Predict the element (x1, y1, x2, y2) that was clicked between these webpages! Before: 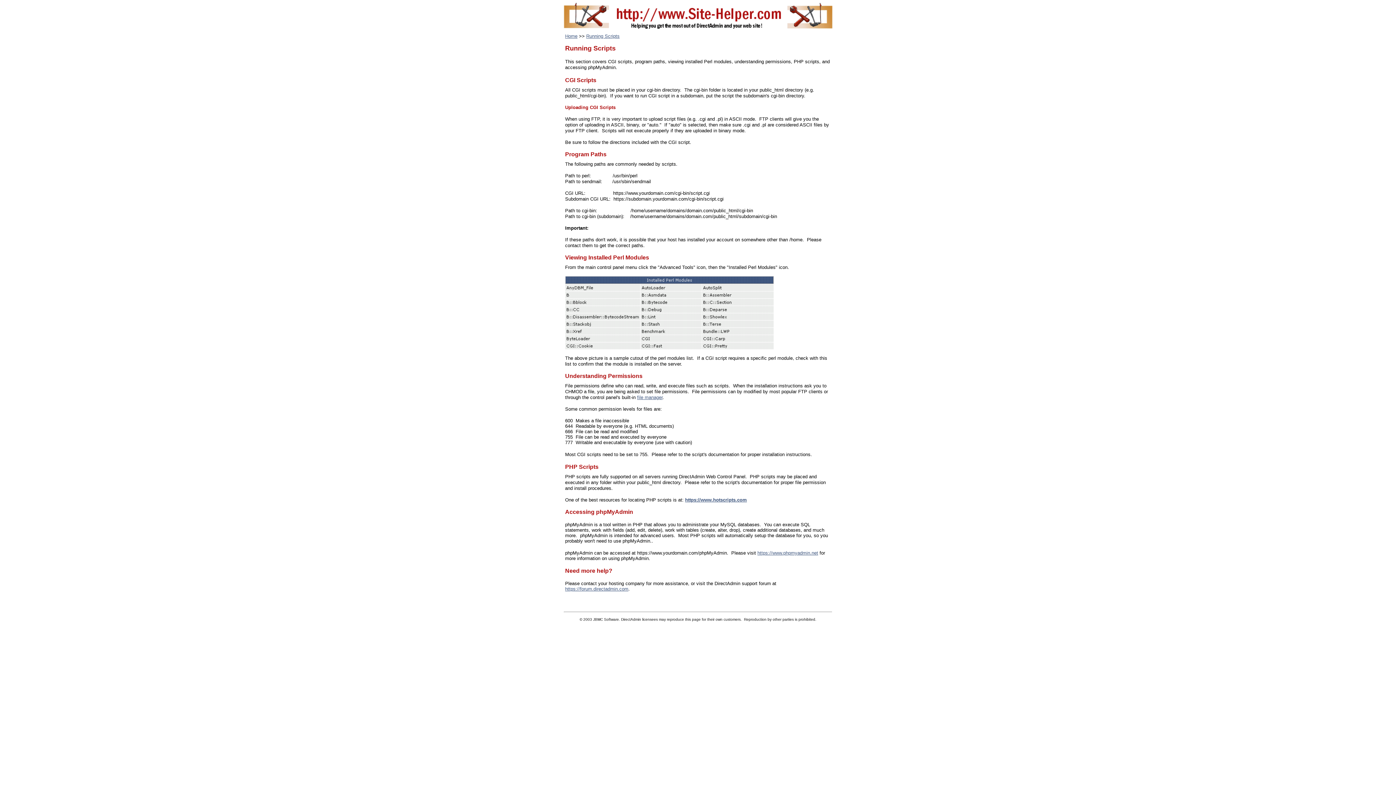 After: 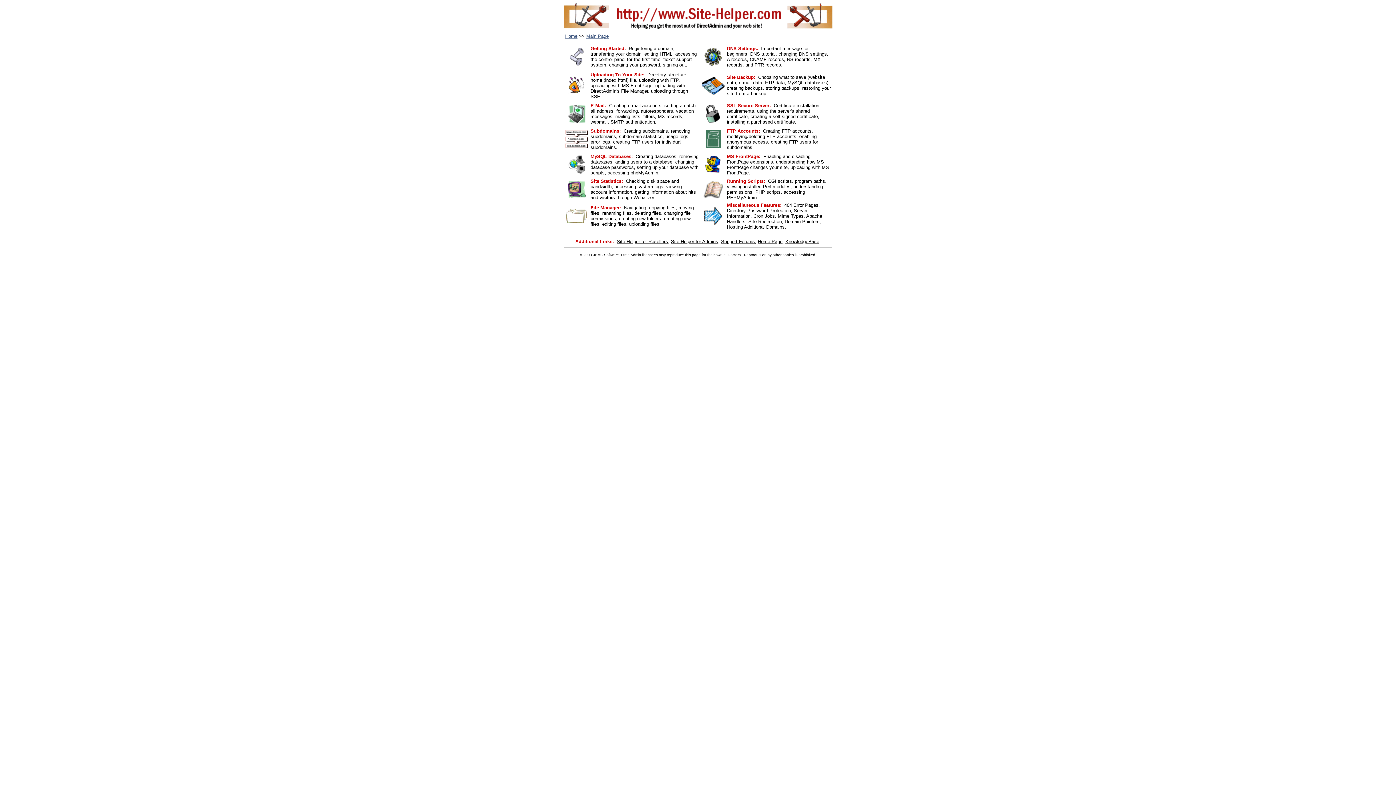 Action: label: Home bbox: (565, 33, 577, 38)